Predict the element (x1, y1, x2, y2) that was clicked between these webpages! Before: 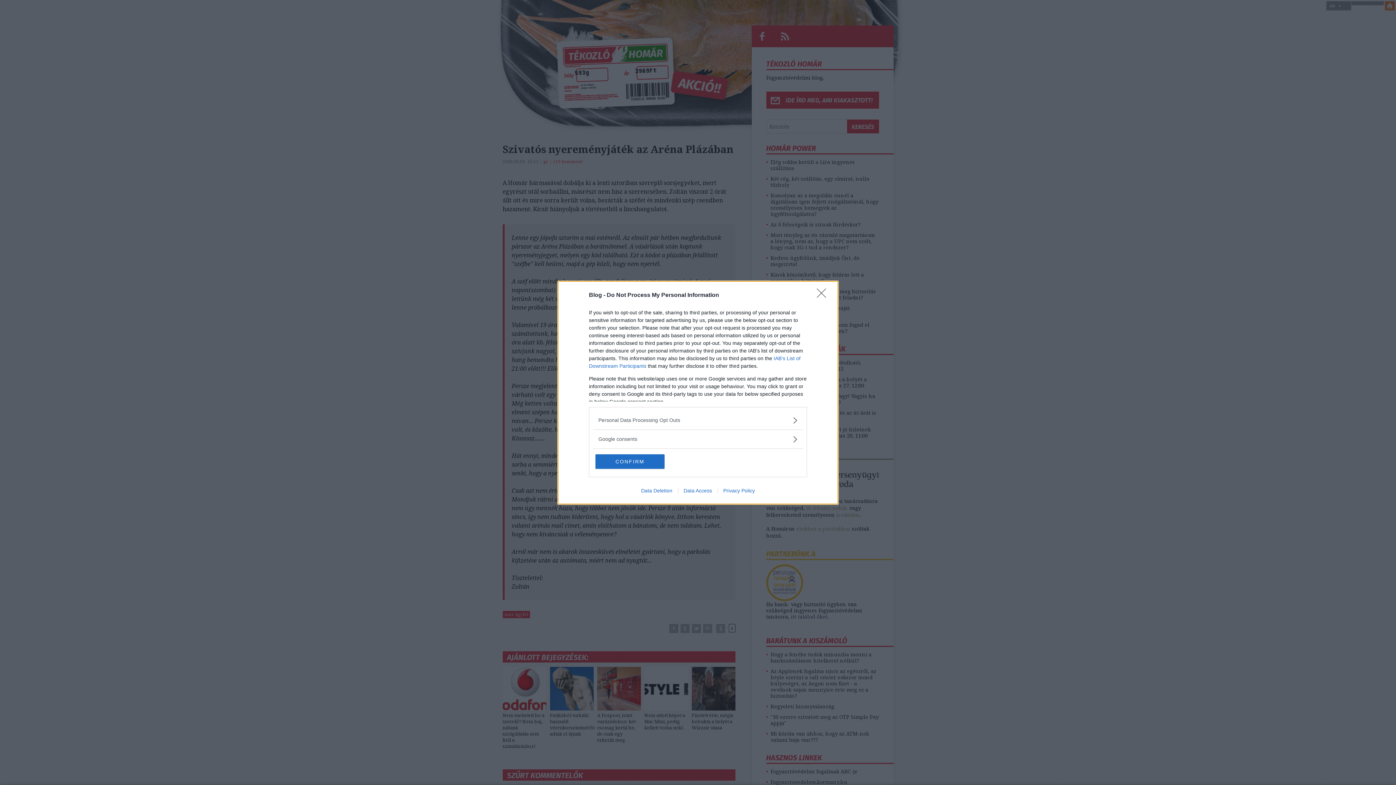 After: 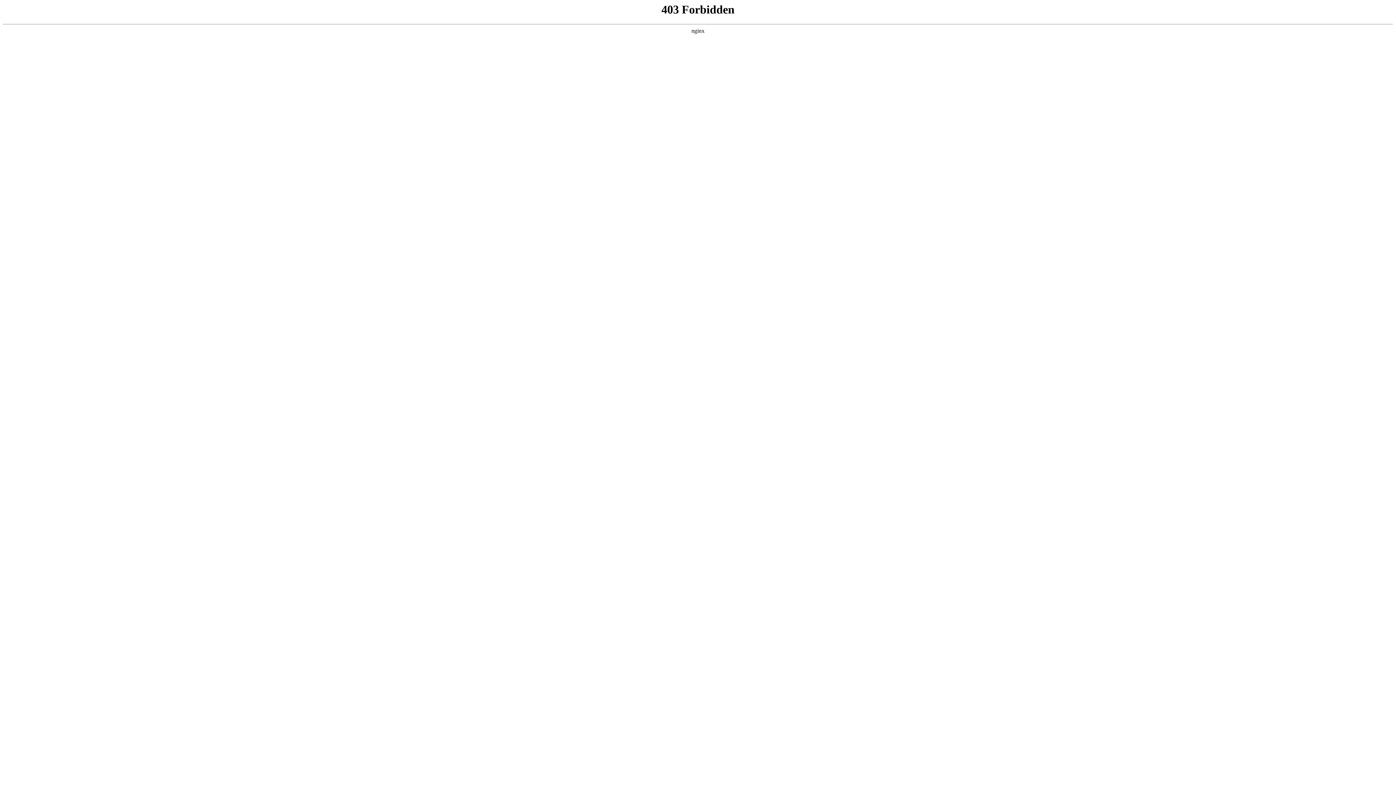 Action: label: Privacy Policy bbox: (717, 487, 760, 493)